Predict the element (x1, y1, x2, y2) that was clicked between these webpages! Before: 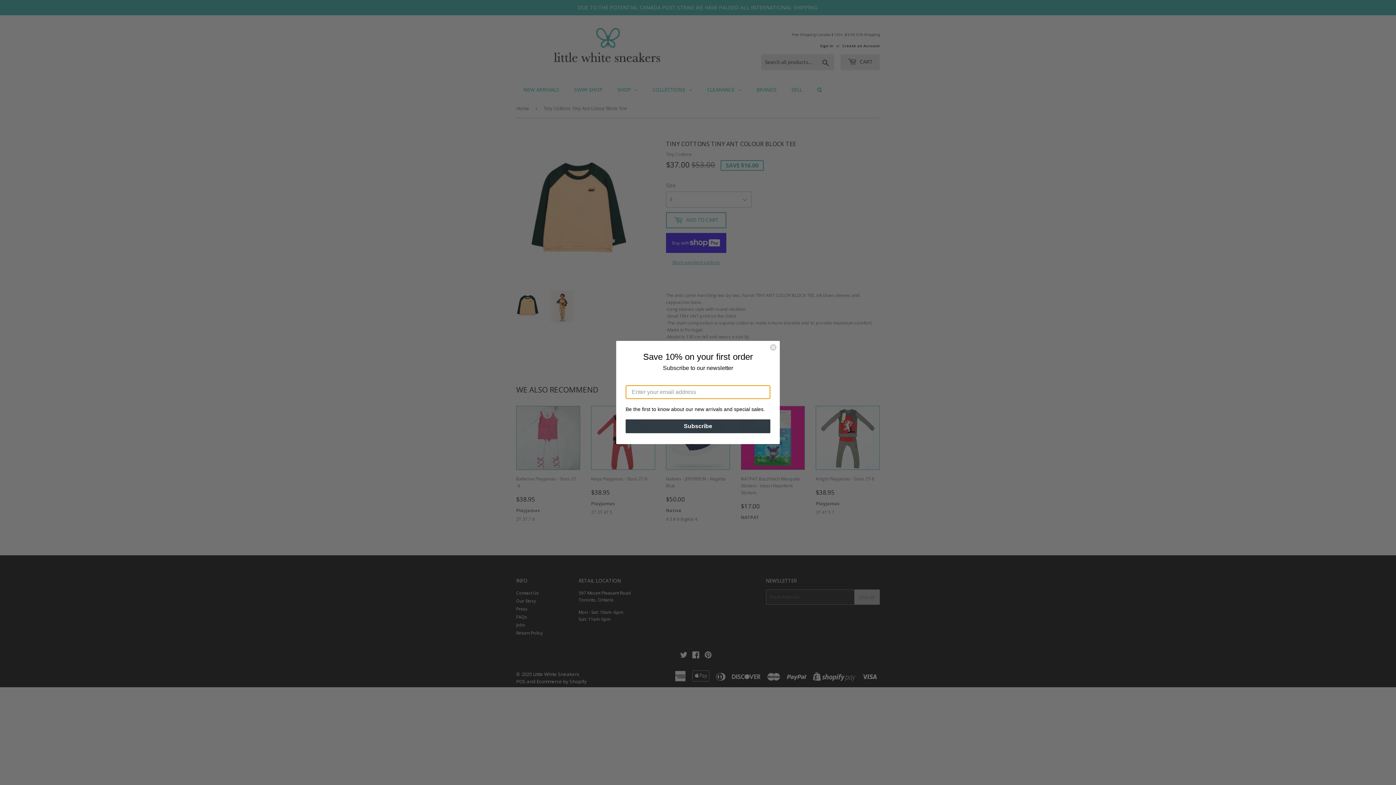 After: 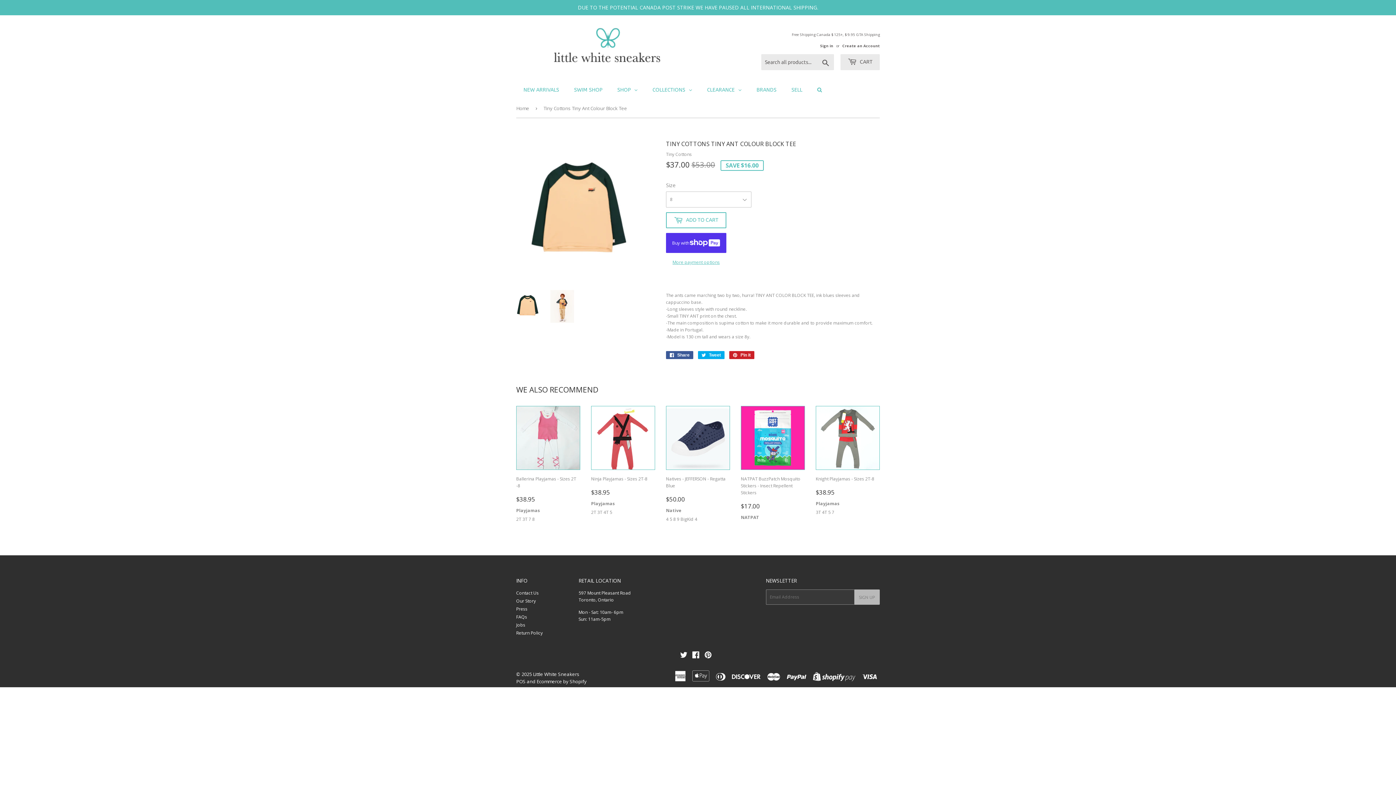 Action: label: Close dialog bbox: (769, 344, 777, 351)